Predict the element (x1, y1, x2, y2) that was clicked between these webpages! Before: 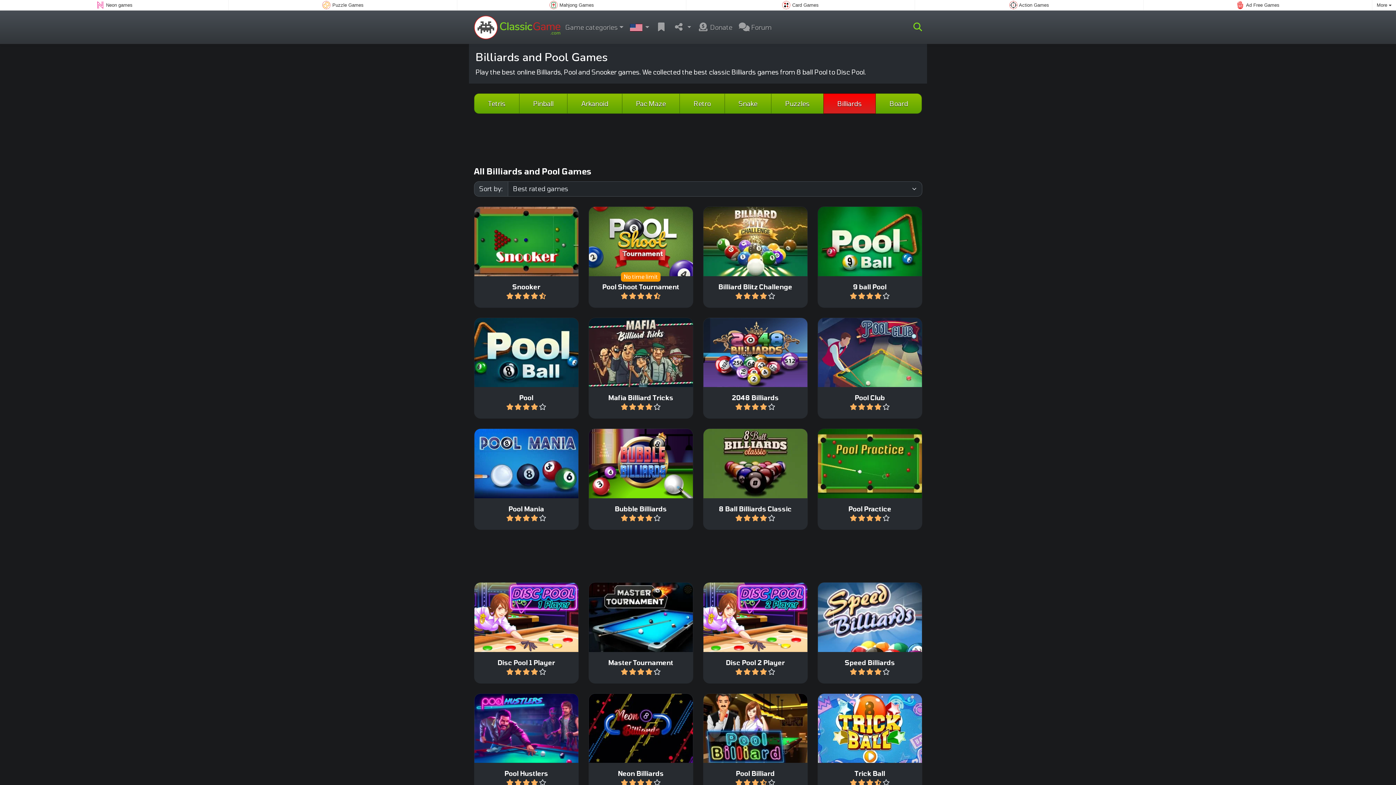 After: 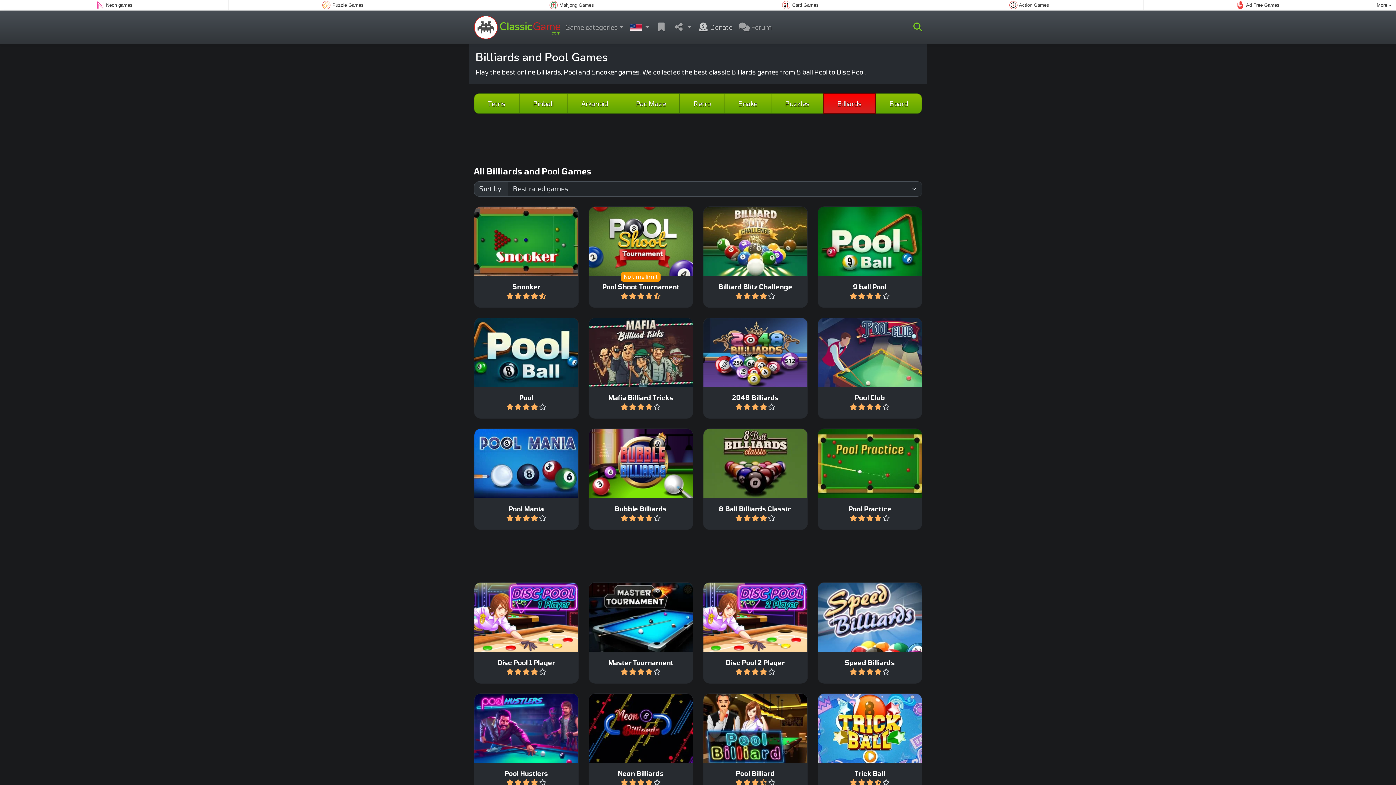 Action: label:  Donate bbox: (694, 19, 735, 35)